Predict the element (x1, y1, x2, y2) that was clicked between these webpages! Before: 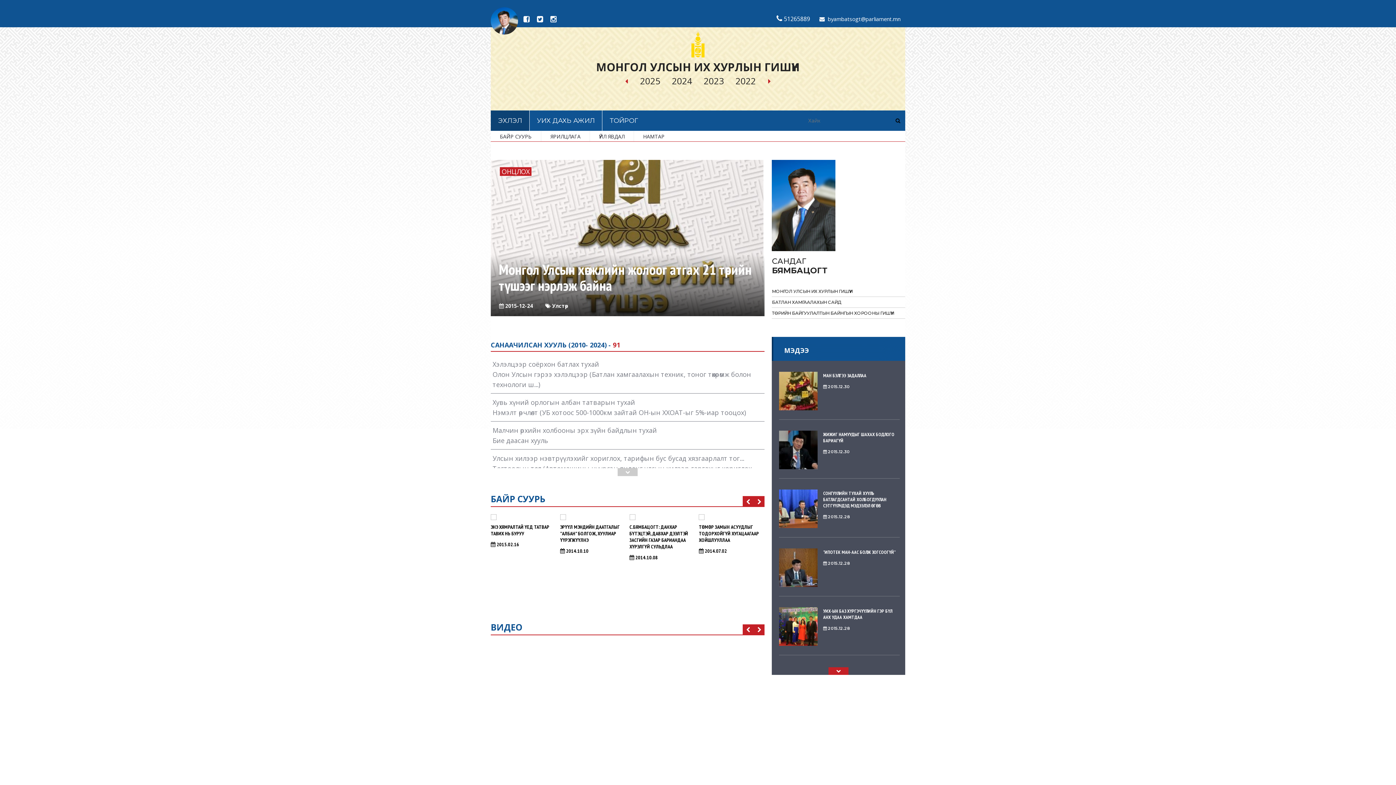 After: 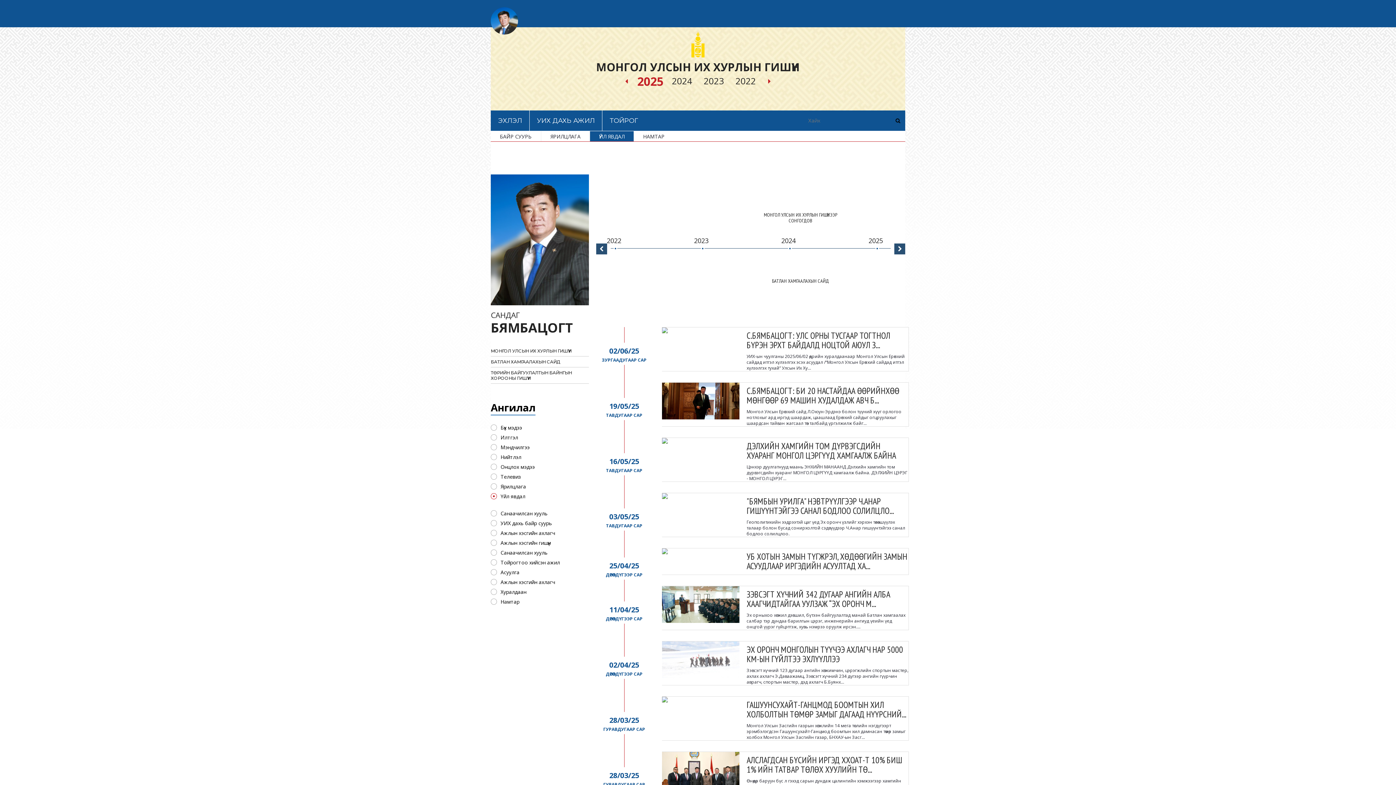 Action: label: ҮЙЛ ЯВДАЛ bbox: (590, 131, 633, 141)